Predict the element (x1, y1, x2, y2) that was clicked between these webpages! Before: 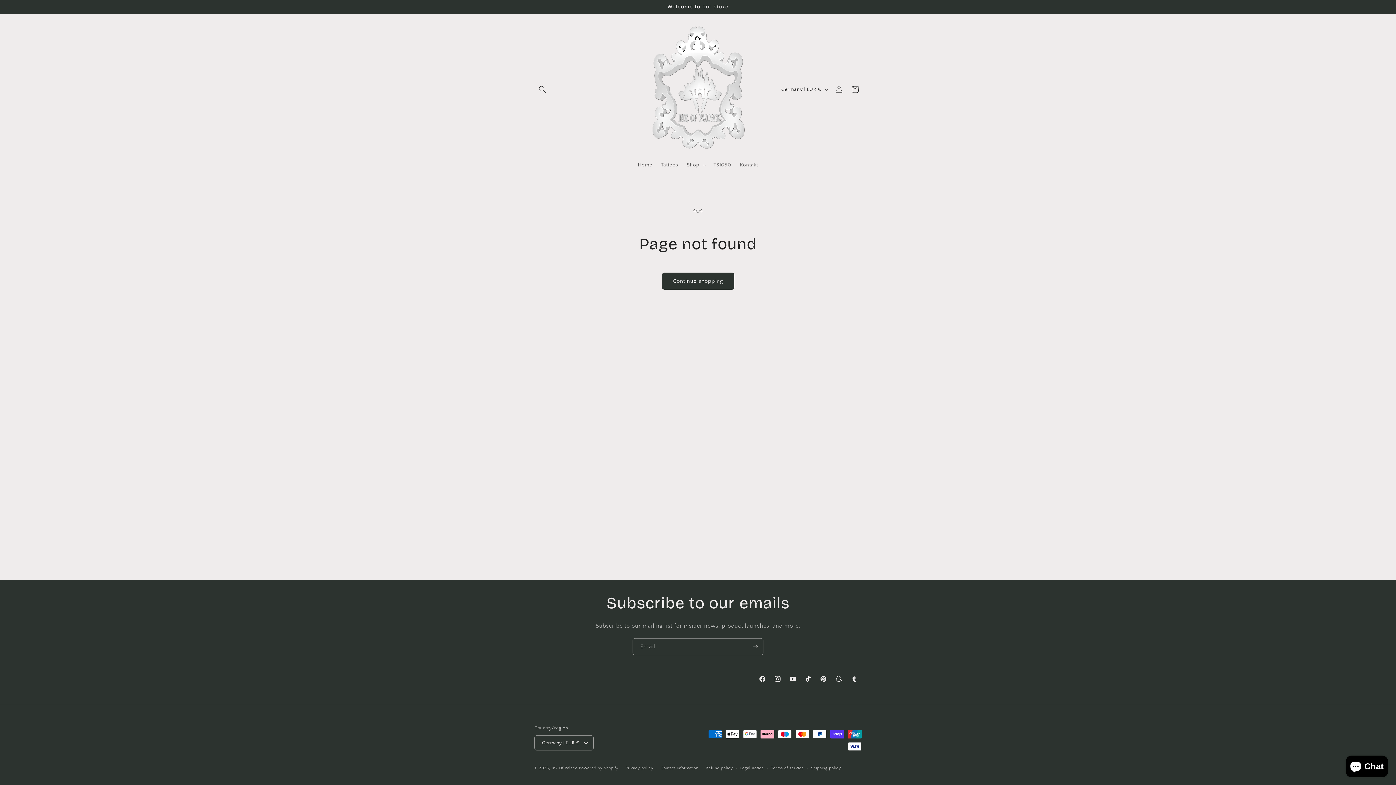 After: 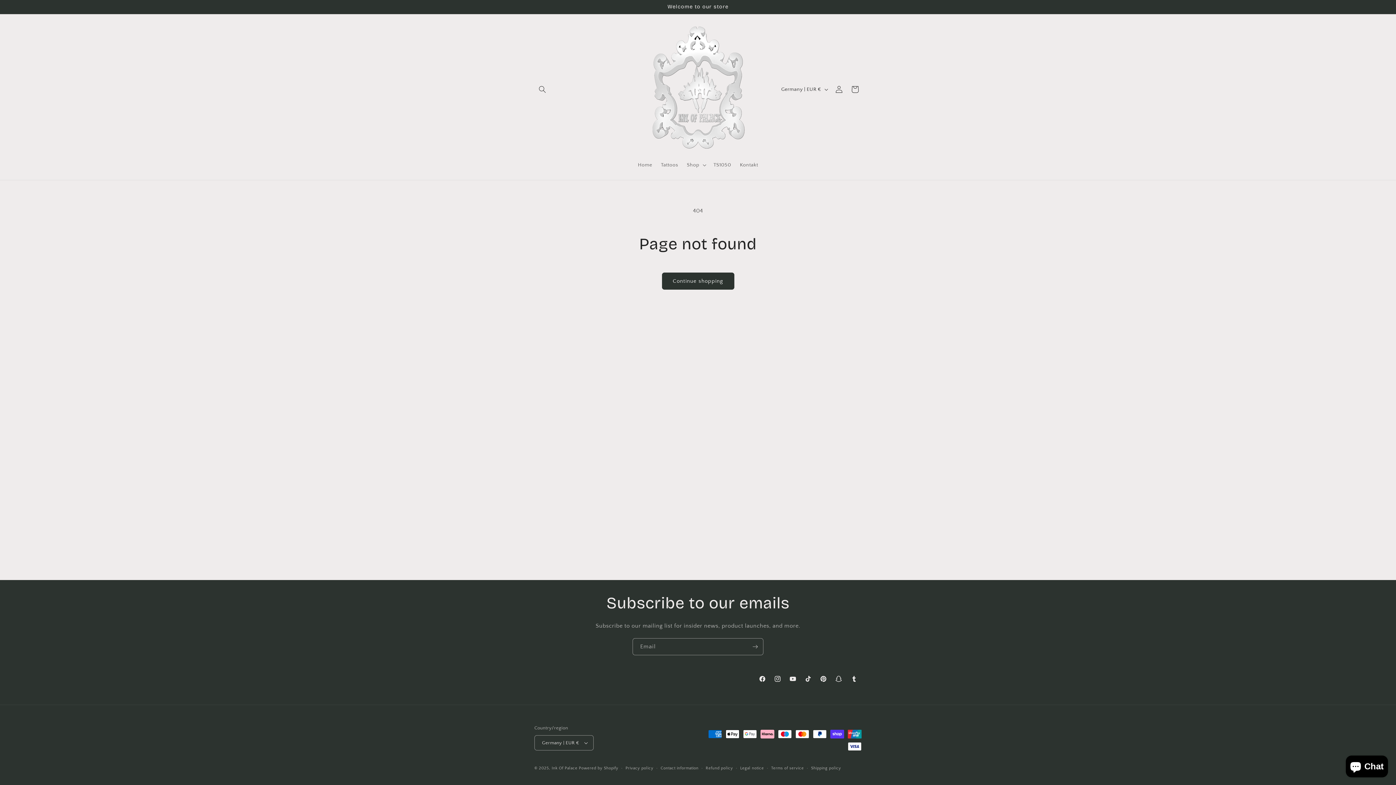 Action: label: Pinterest bbox: (816, 671, 831, 686)